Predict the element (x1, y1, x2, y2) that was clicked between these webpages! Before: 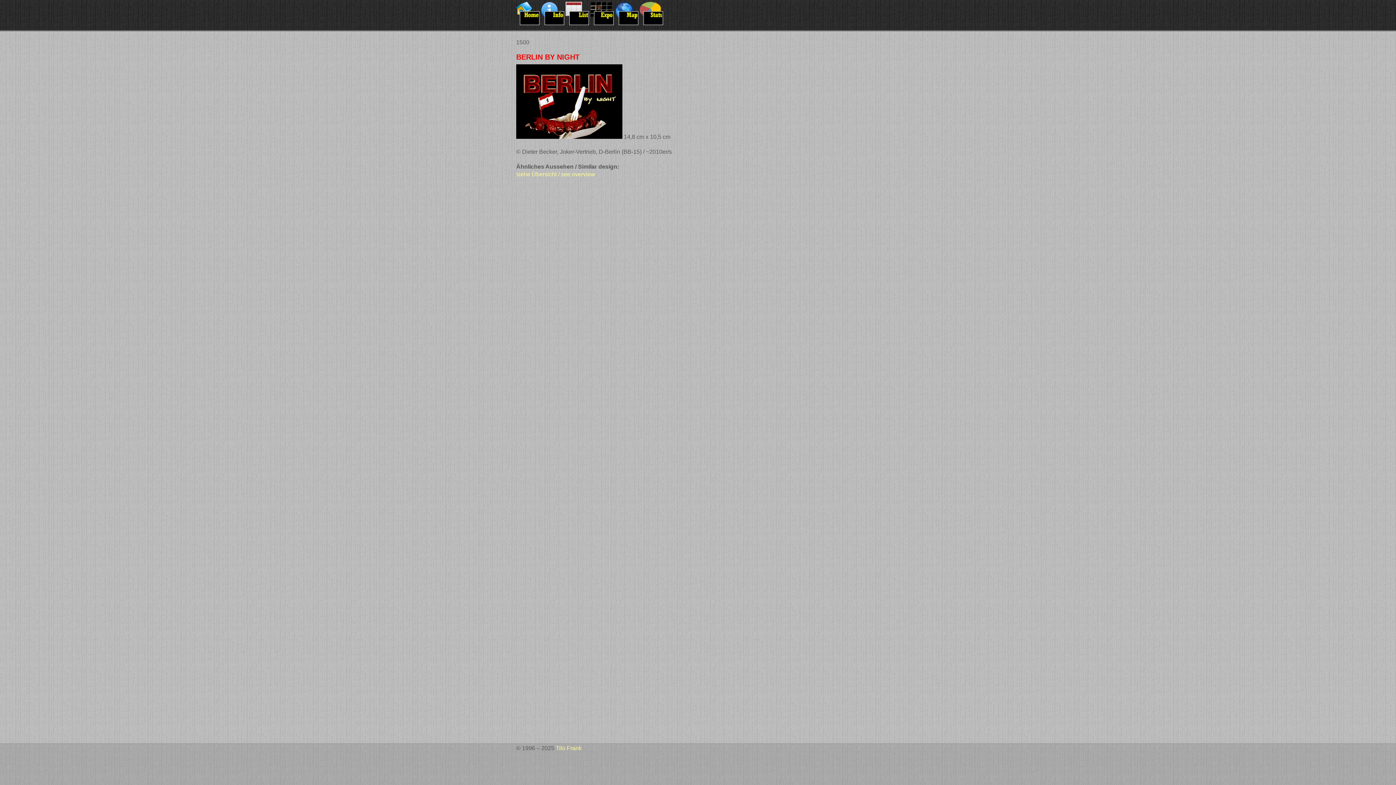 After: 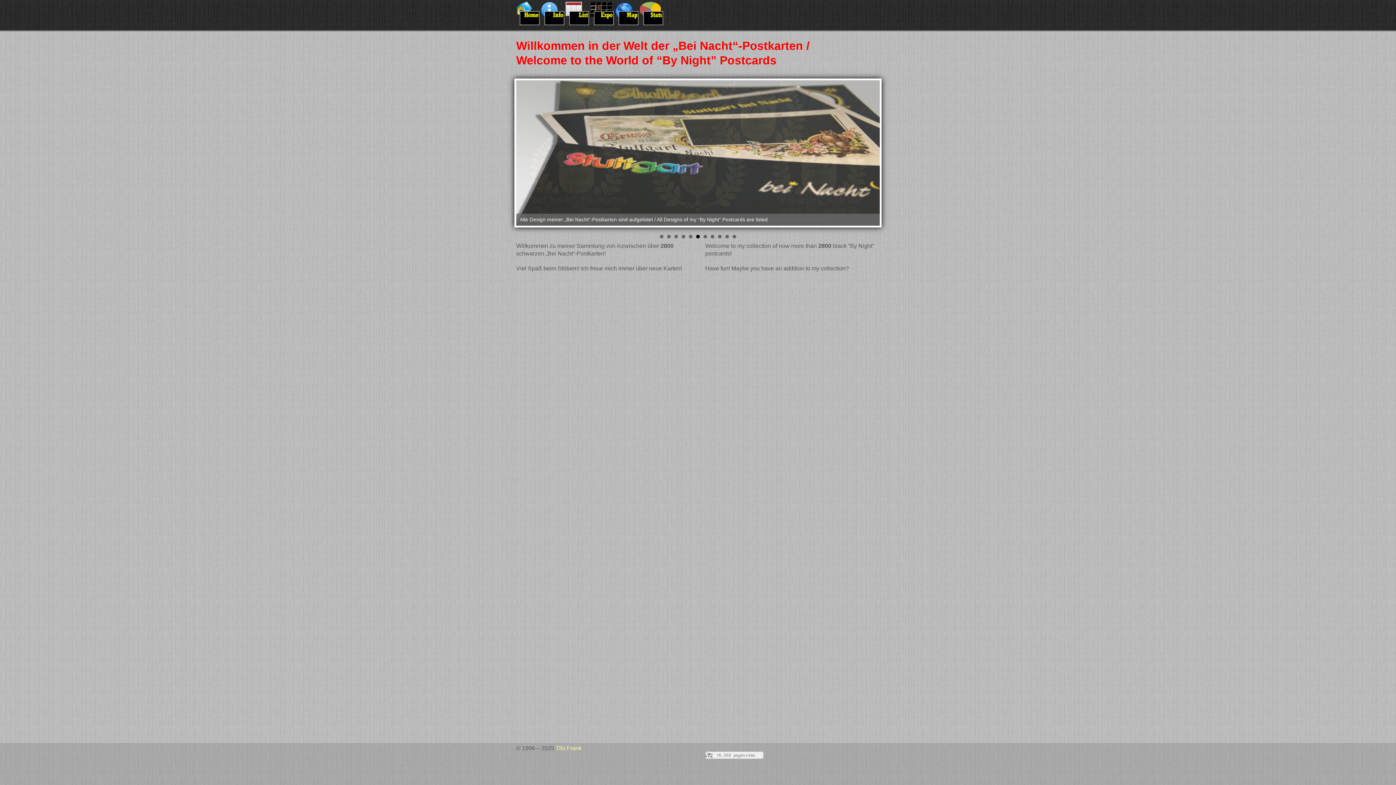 Action: bbox: (516, 20, 539, 26)